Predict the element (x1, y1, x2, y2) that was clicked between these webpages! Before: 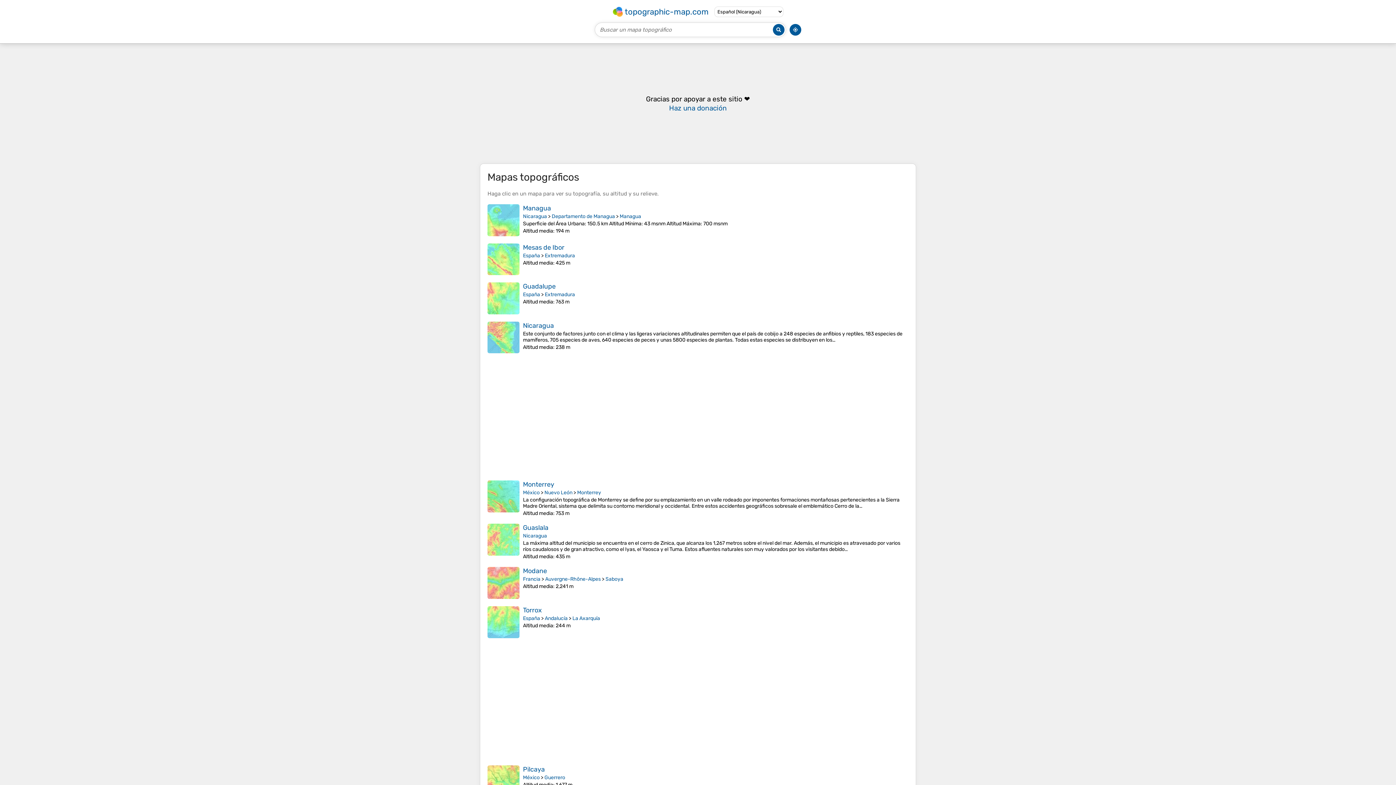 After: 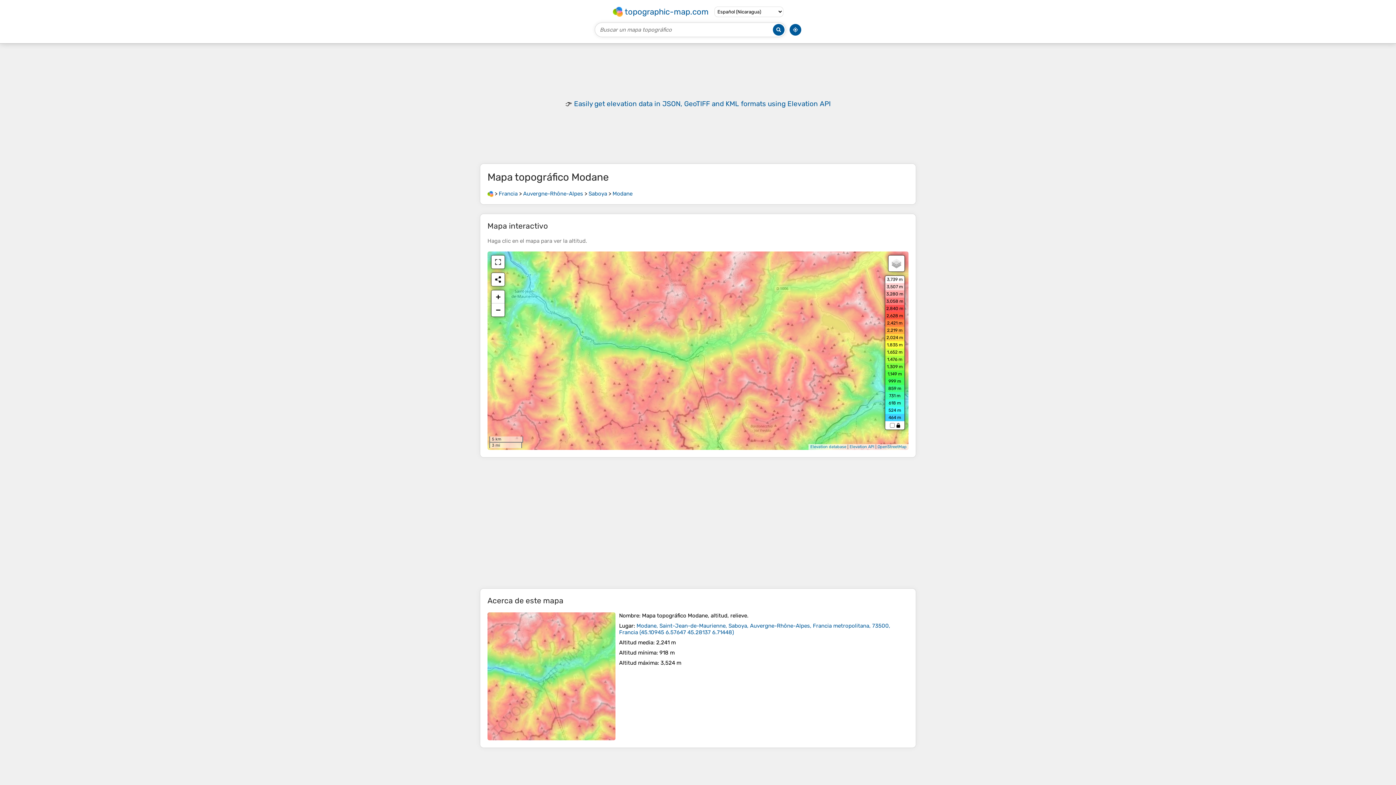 Action: label: Modane bbox: (523, 567, 547, 575)